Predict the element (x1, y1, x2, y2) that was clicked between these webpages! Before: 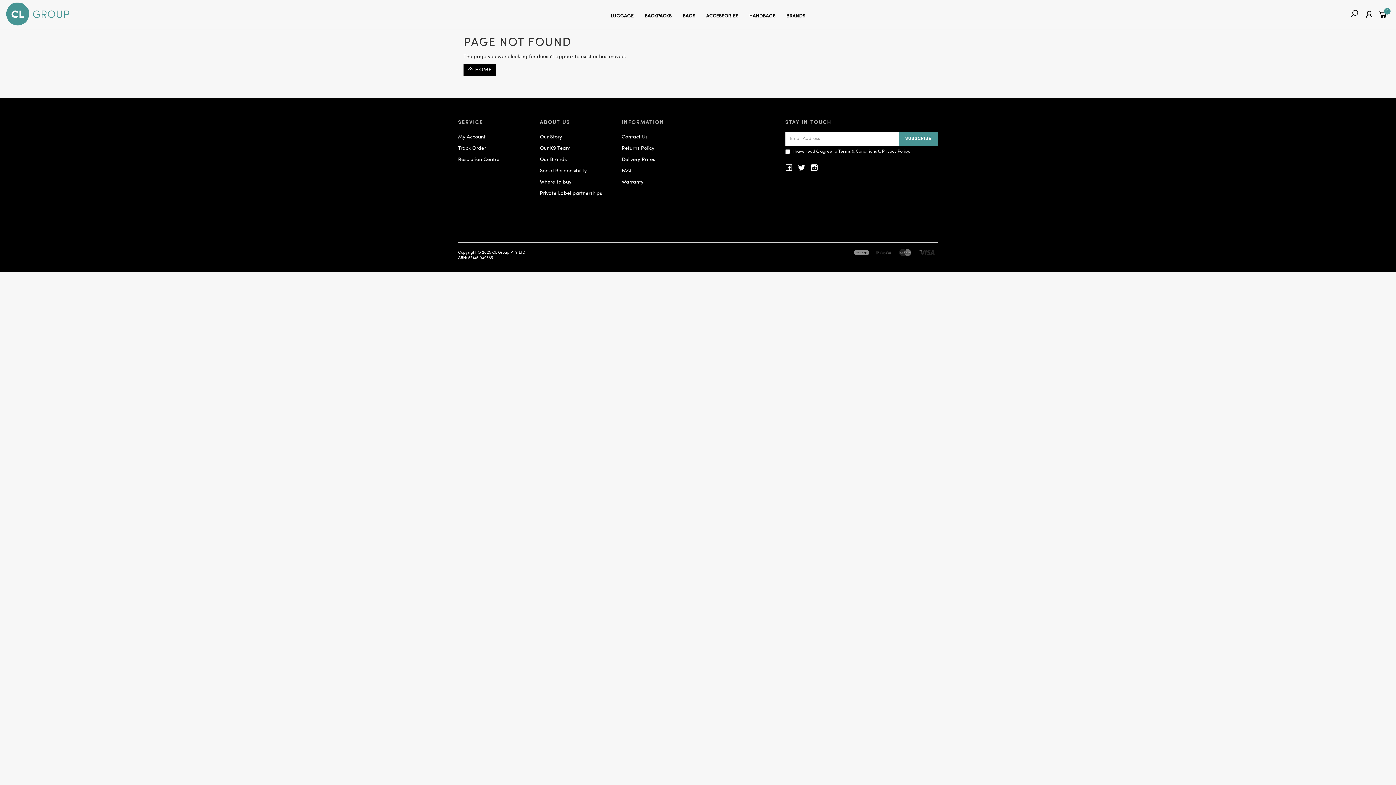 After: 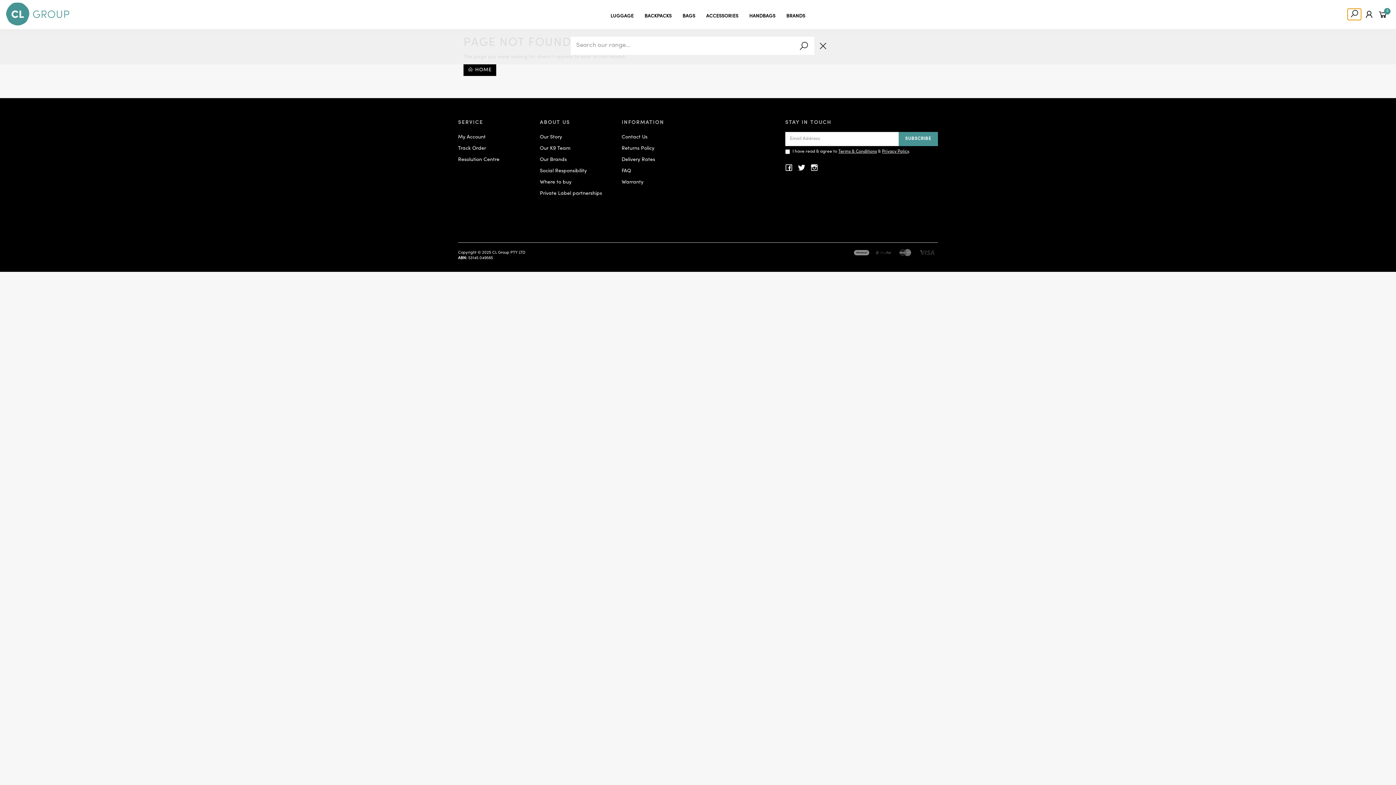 Action: bbox: (1348, 8, 1361, 20)